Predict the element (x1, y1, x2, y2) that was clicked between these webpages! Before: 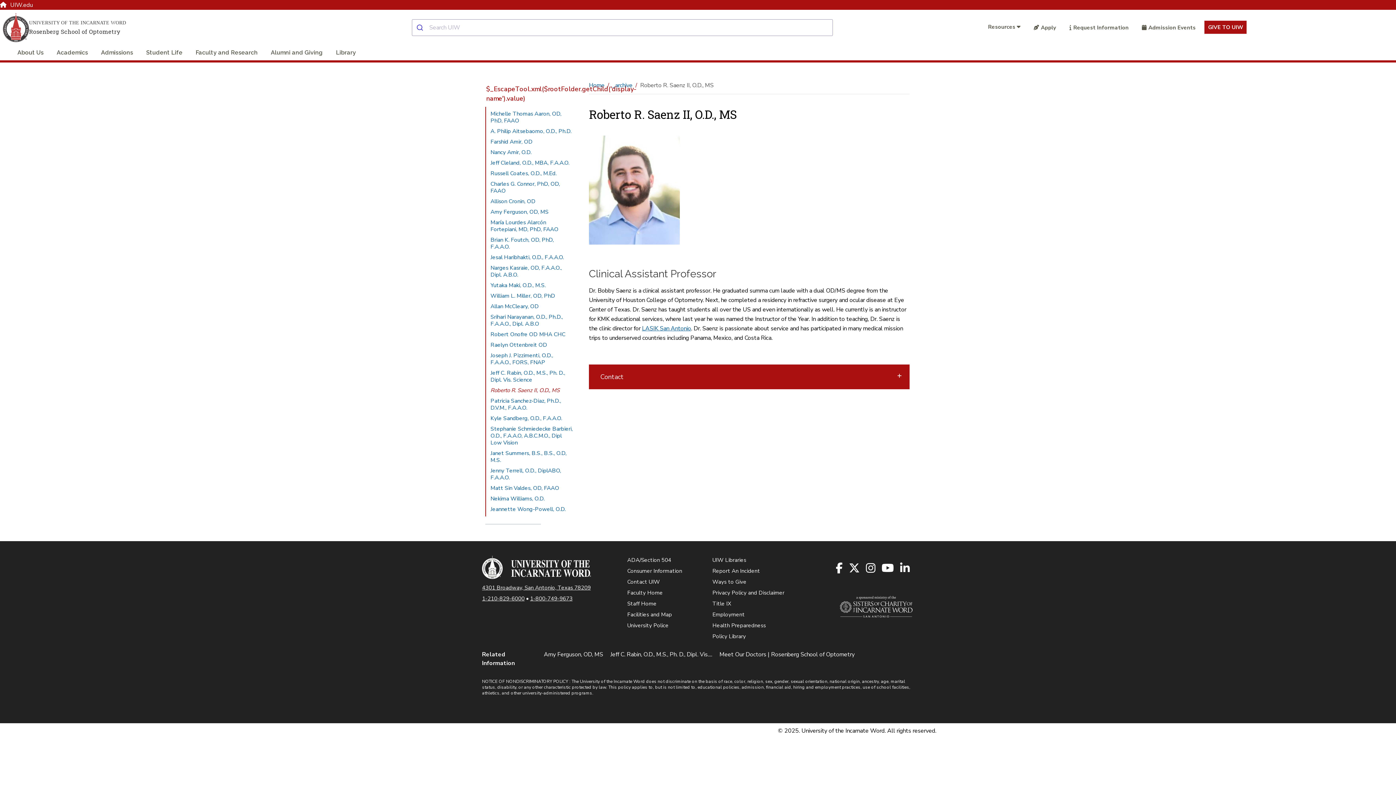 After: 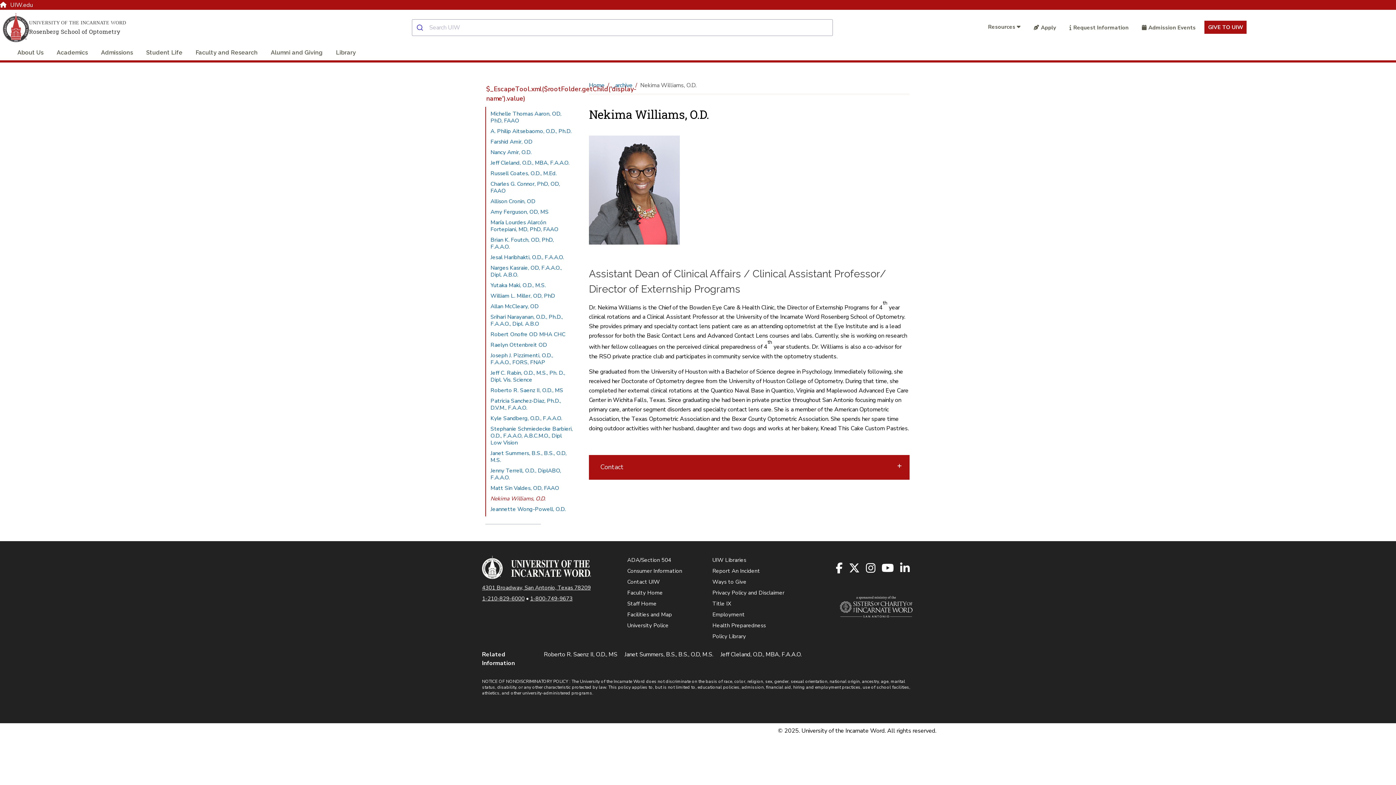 Action: bbox: (486, 493, 577, 504) label: Nekima Williams, O.D.